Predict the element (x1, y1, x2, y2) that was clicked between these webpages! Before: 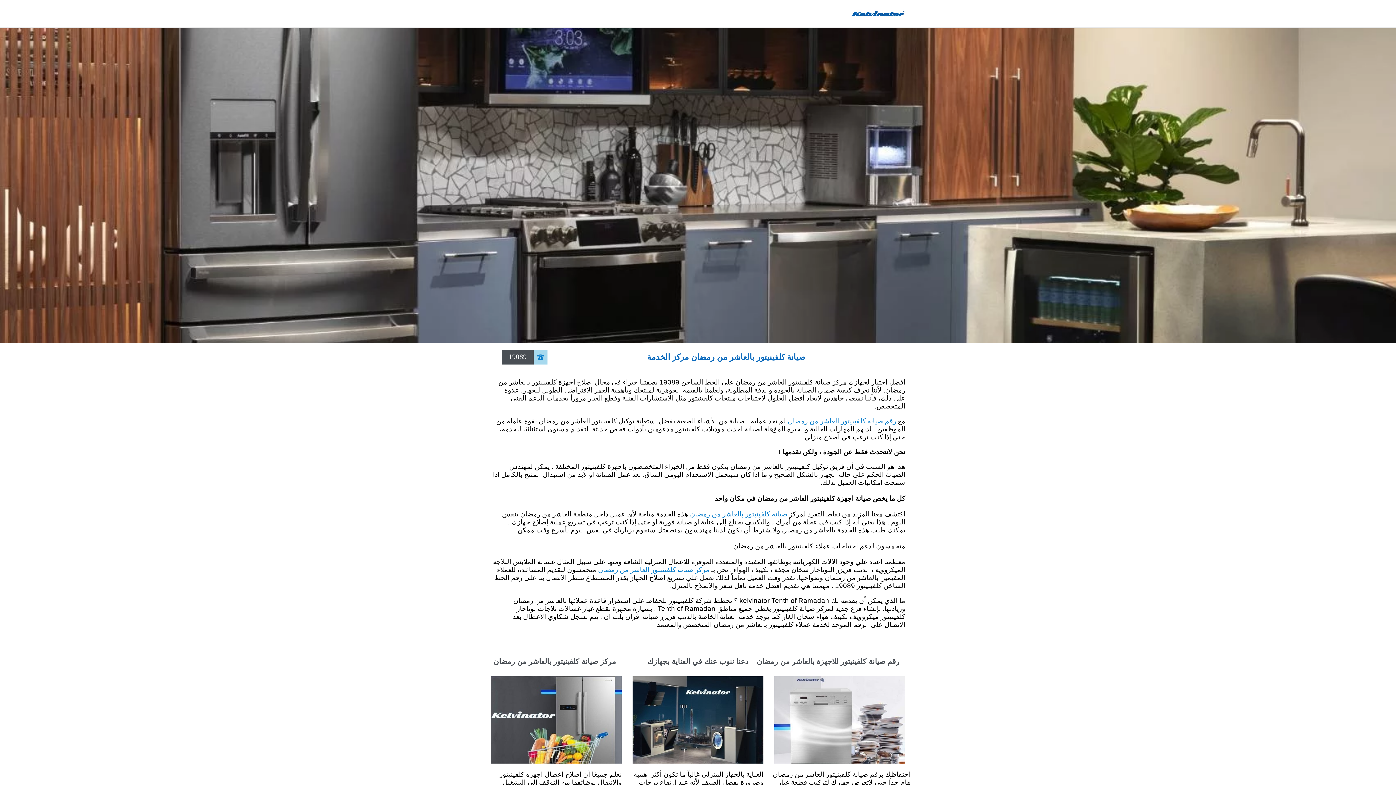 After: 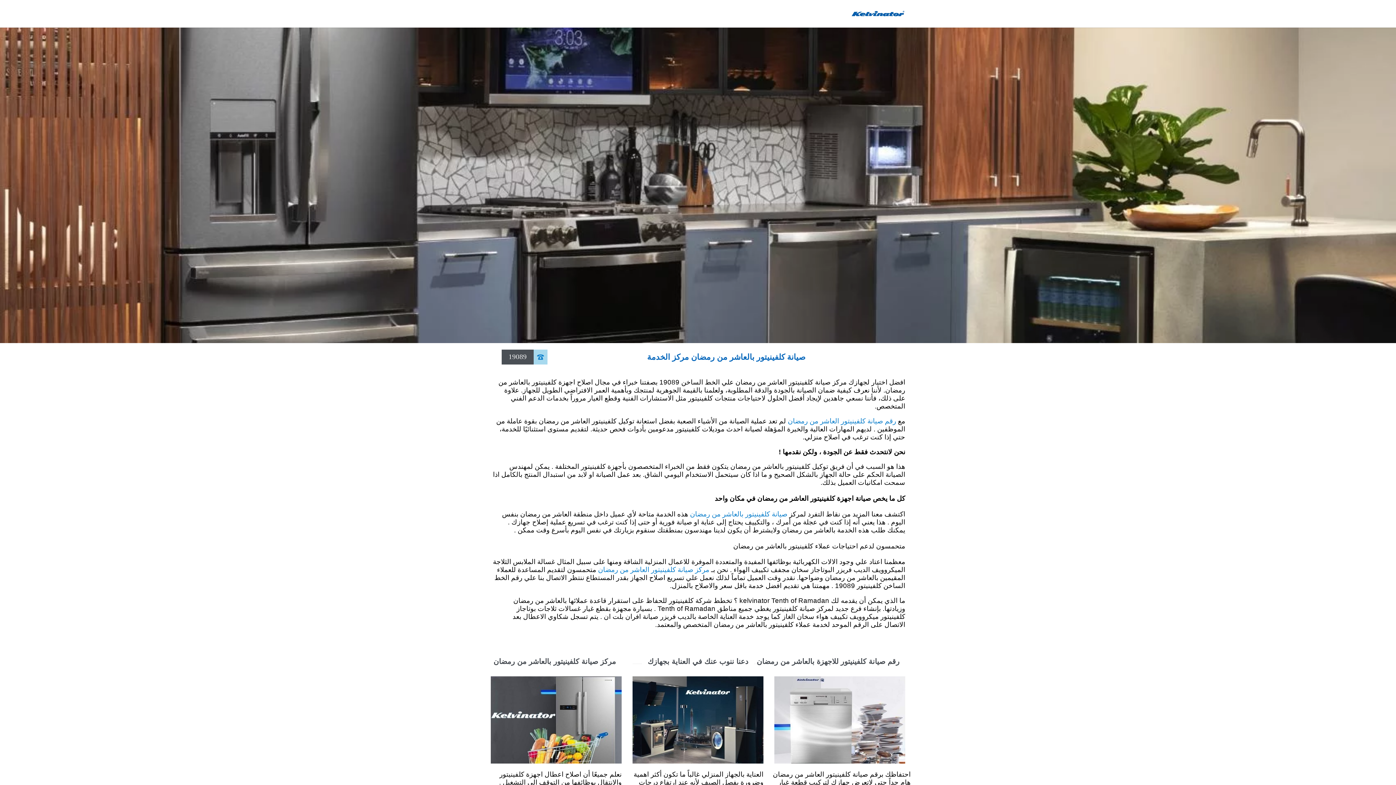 Action: label: مركز صيانة كلفينيتور العاشر من رمضان bbox: (598, 566, 709, 573)